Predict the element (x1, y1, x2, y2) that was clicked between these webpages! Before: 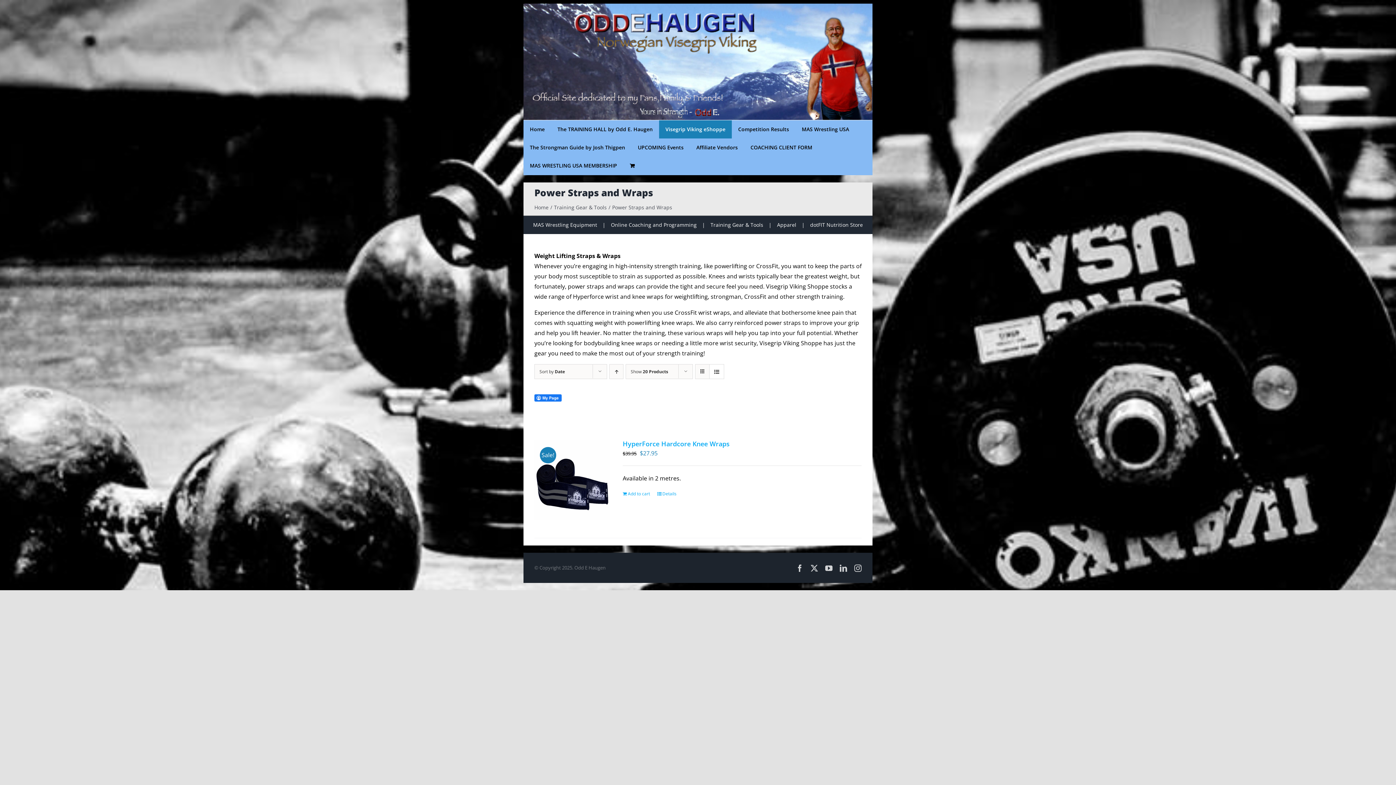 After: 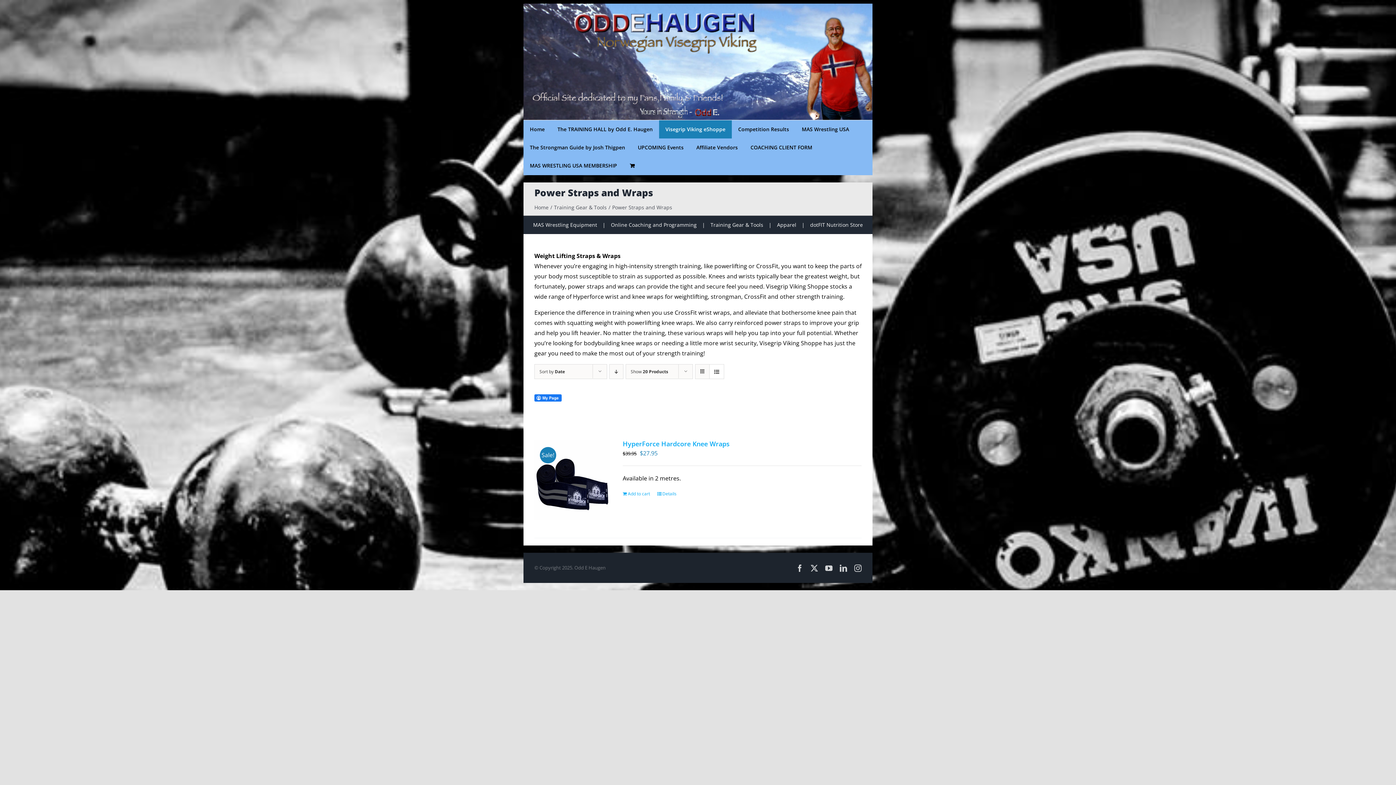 Action: bbox: (609, 364, 623, 379) label: Ascending order